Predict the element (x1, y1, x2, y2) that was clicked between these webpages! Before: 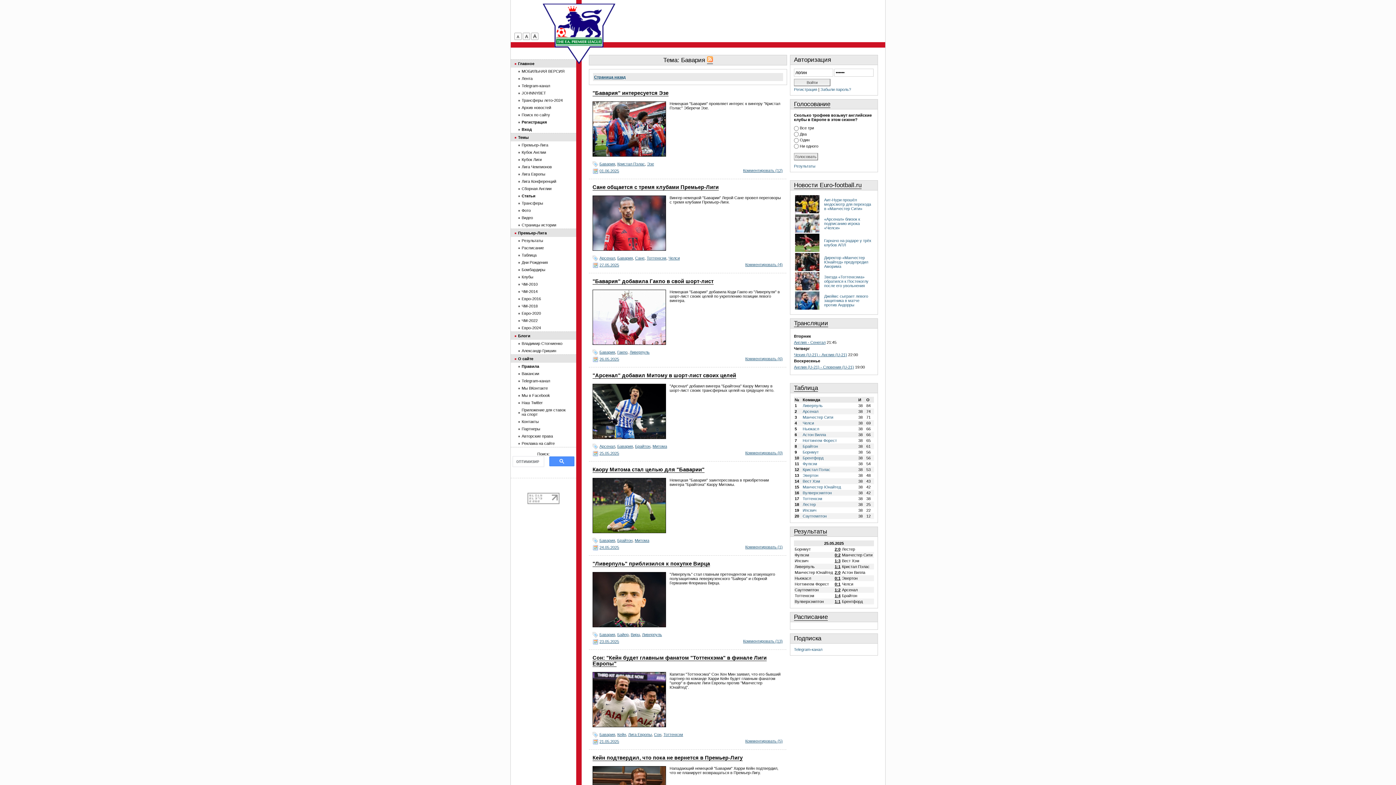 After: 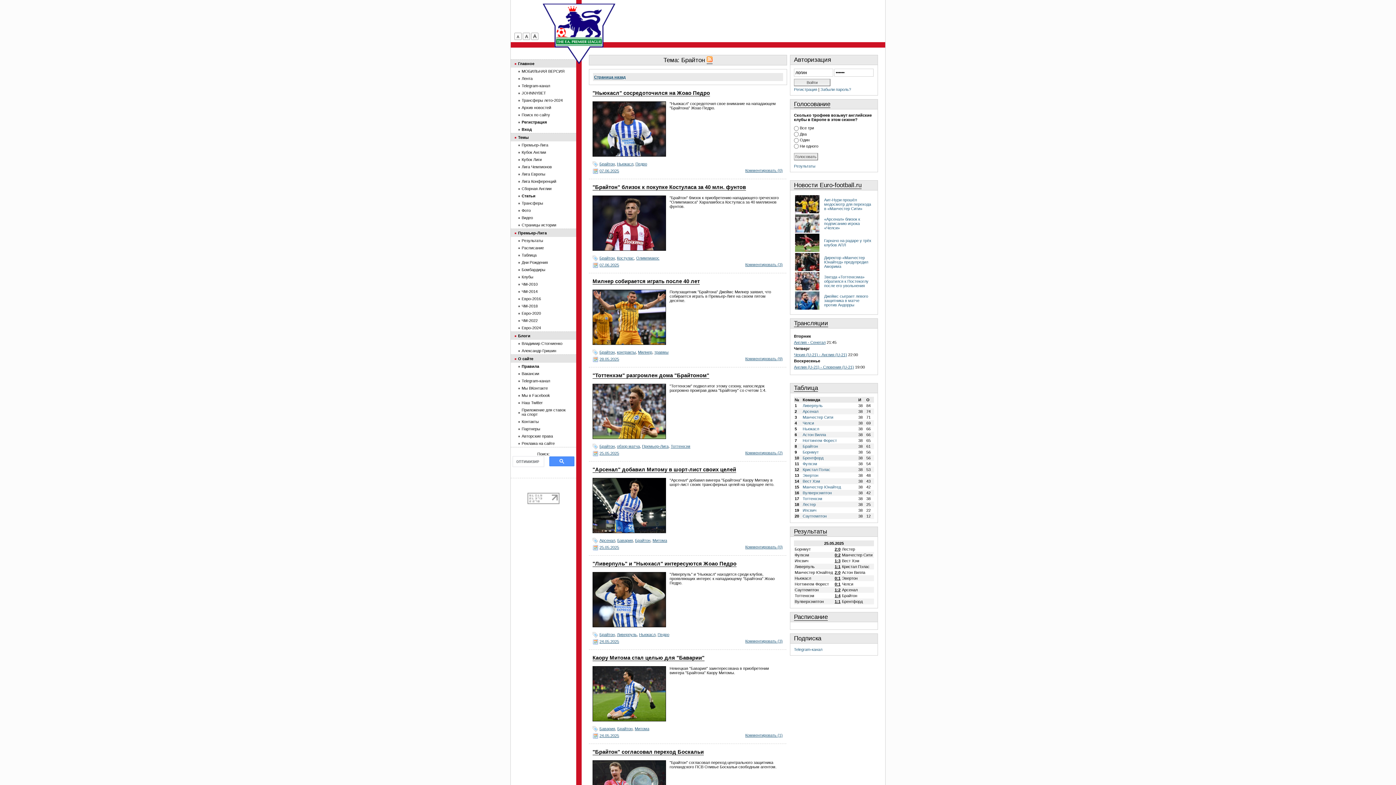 Action: bbox: (635, 444, 650, 448) label: Брайтон